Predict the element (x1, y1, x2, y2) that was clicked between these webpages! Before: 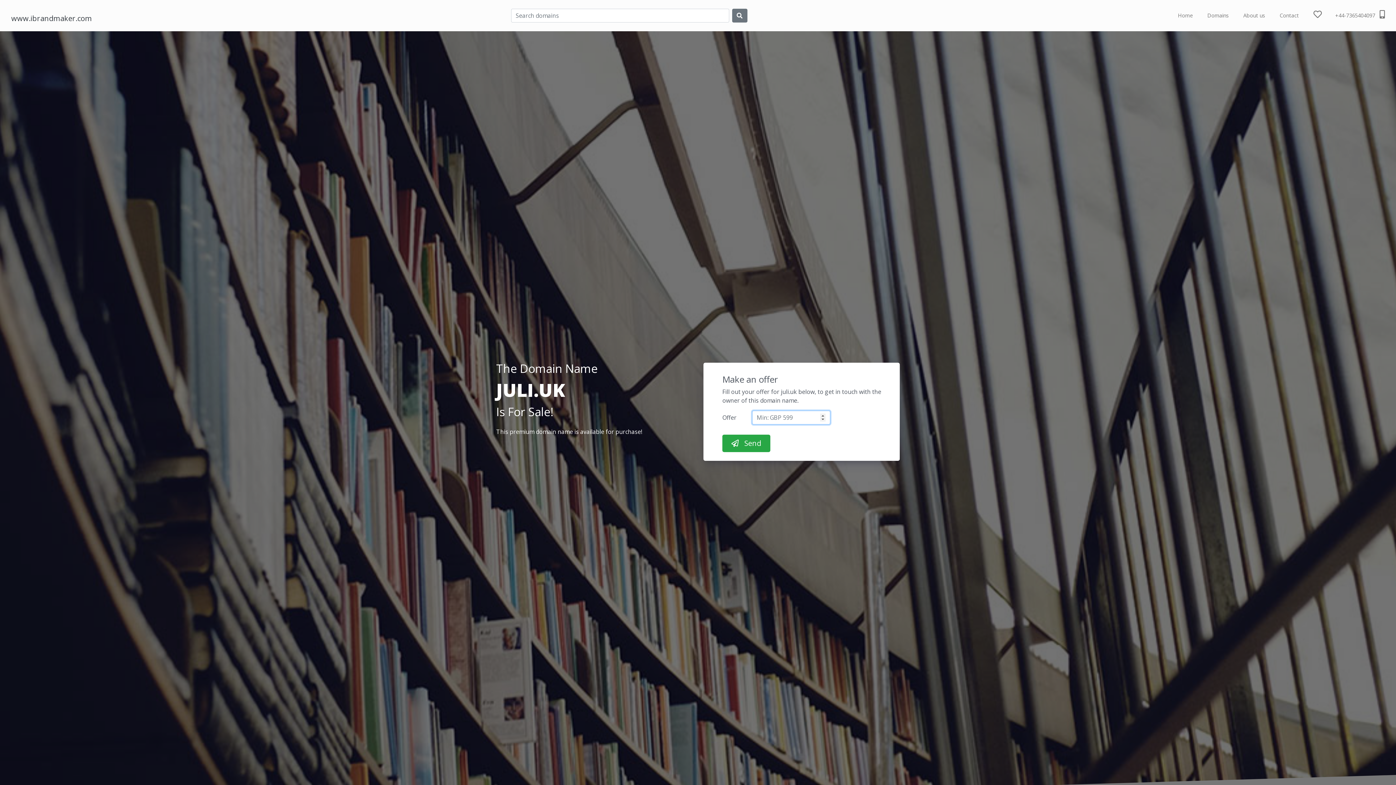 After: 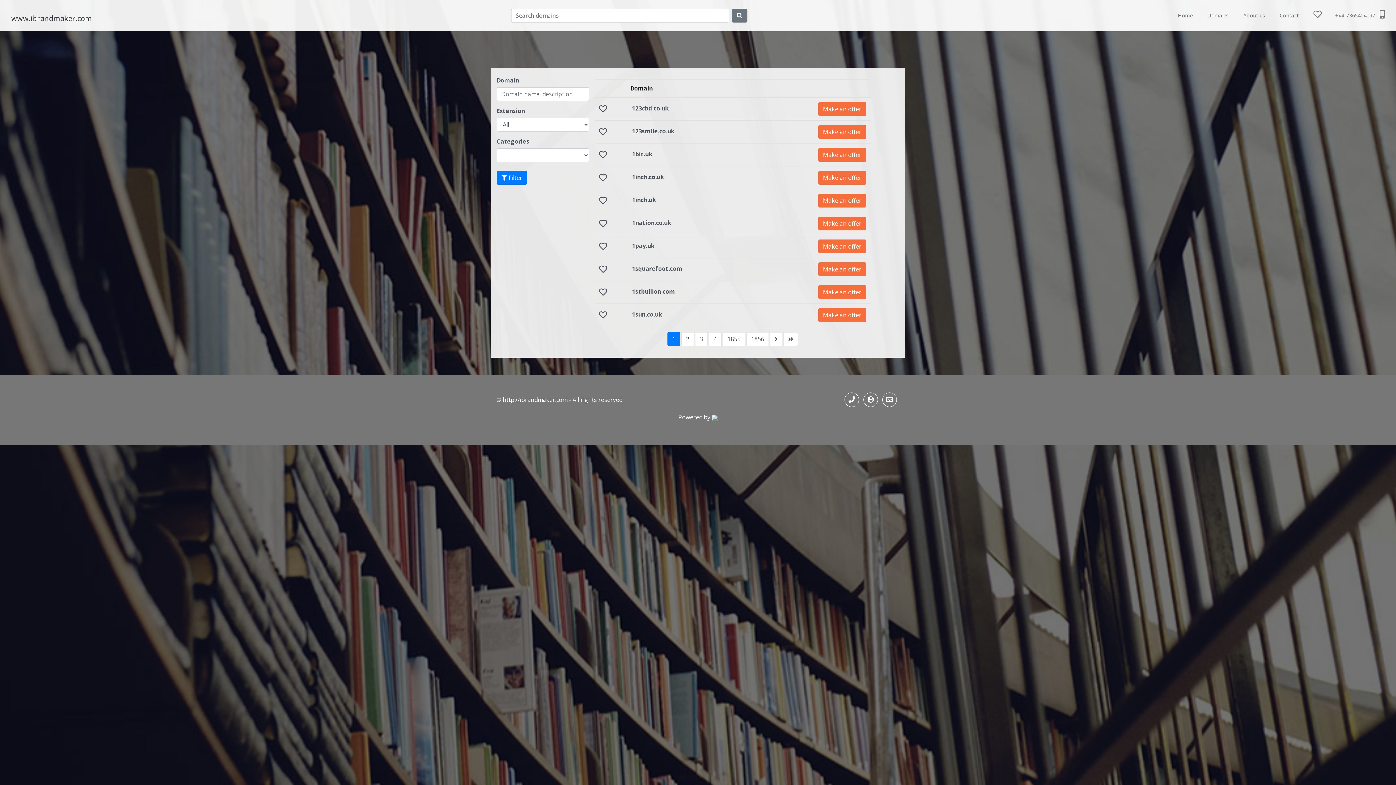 Action: bbox: (1207, 2, 1229, 28) label: Domains